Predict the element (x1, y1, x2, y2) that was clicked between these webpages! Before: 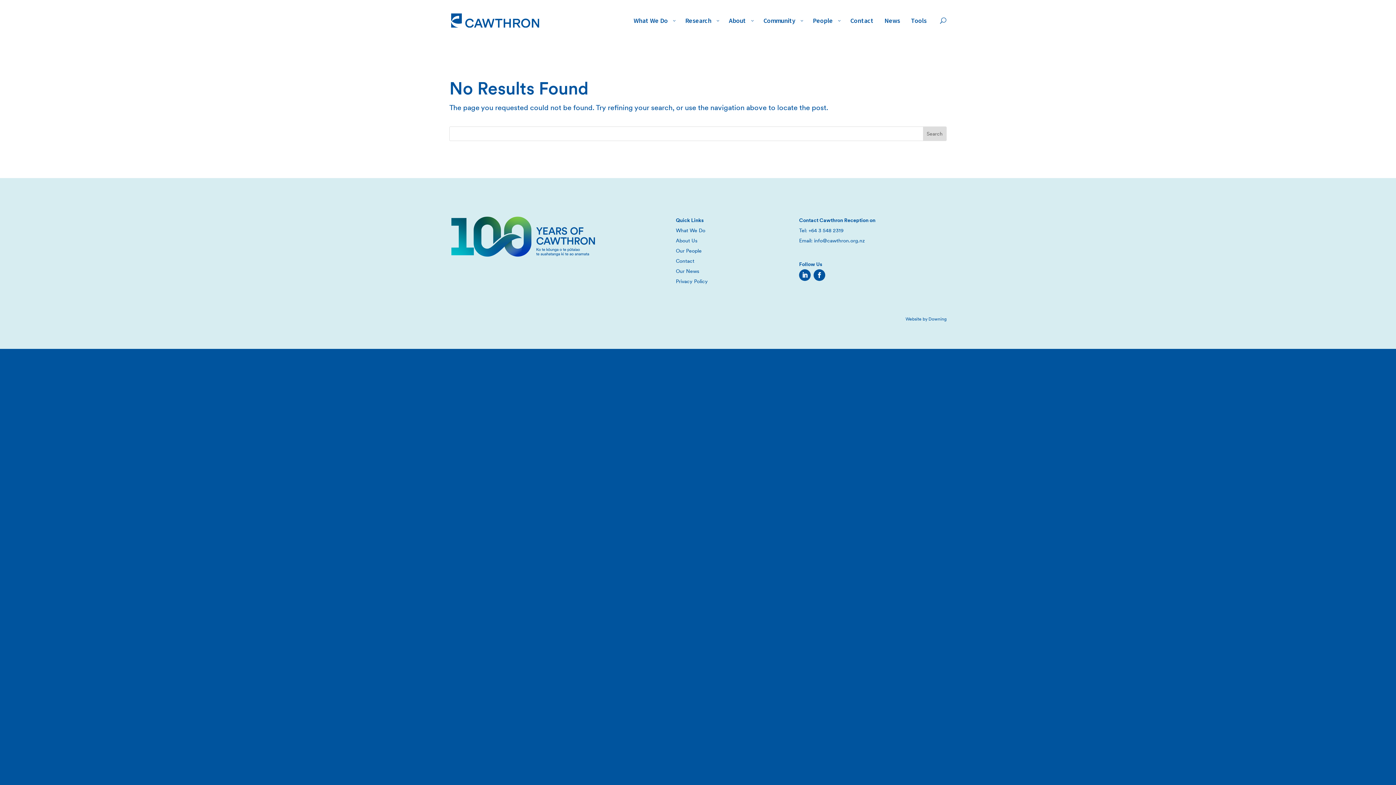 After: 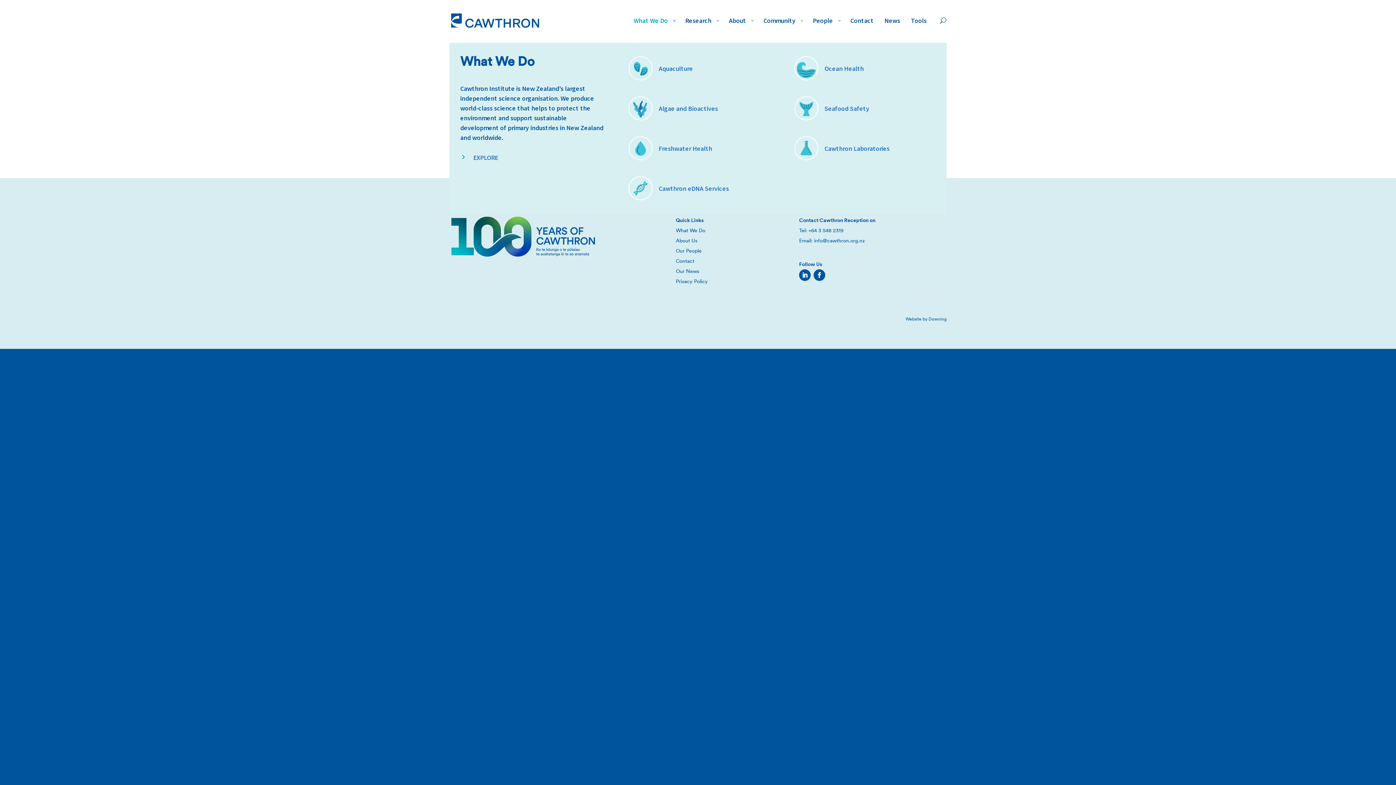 Action: label: What We Do bbox: (628, 16, 680, 41)